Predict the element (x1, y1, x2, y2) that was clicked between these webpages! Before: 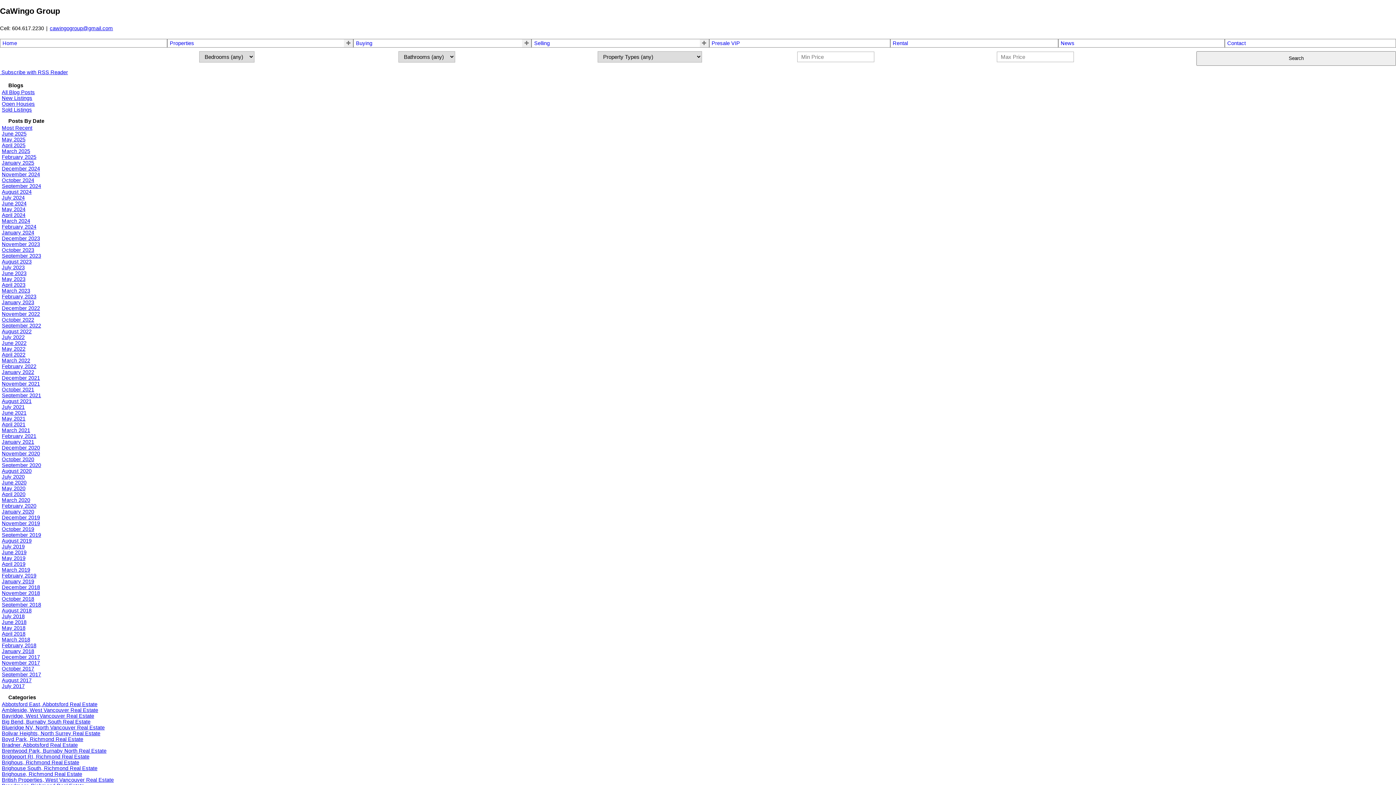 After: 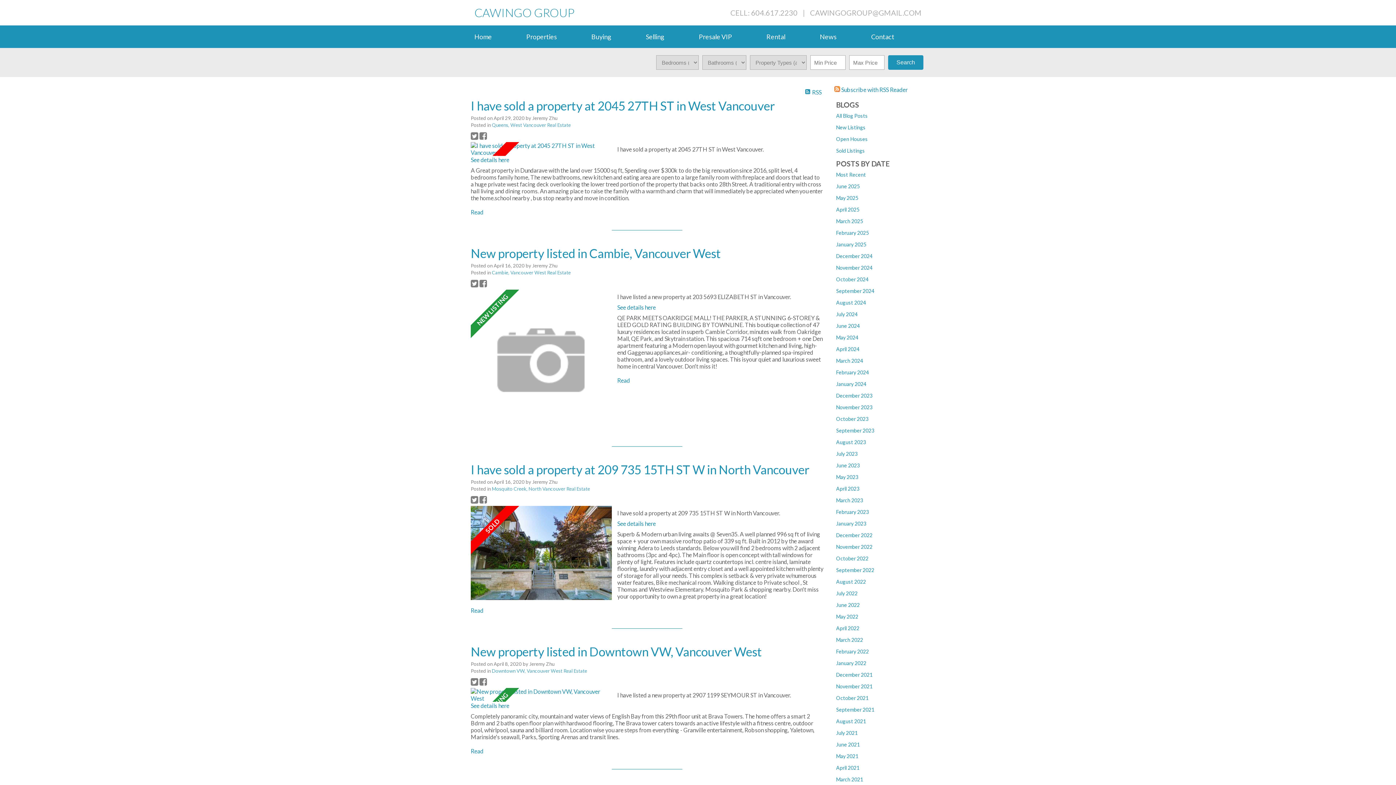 Action: label: April 2020 bbox: (1, 491, 25, 497)